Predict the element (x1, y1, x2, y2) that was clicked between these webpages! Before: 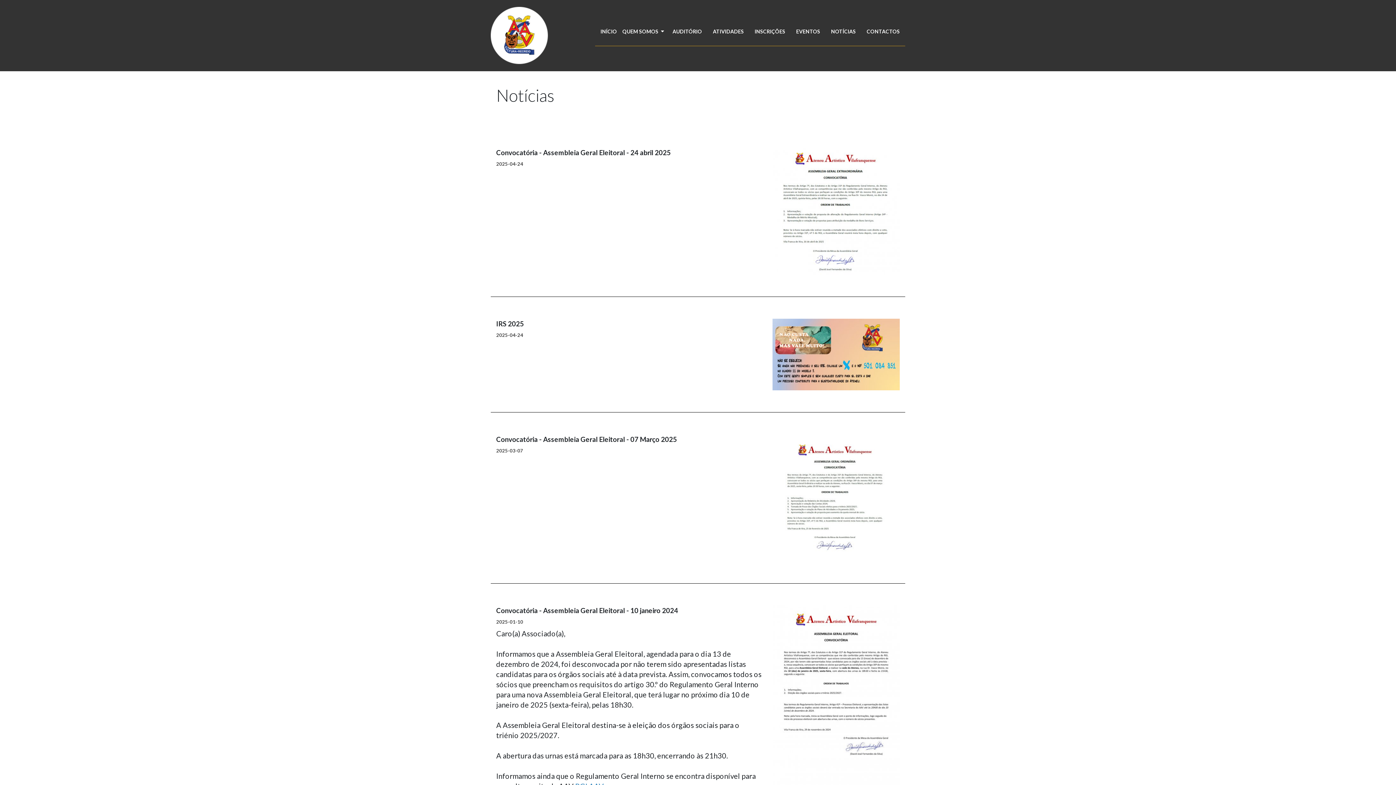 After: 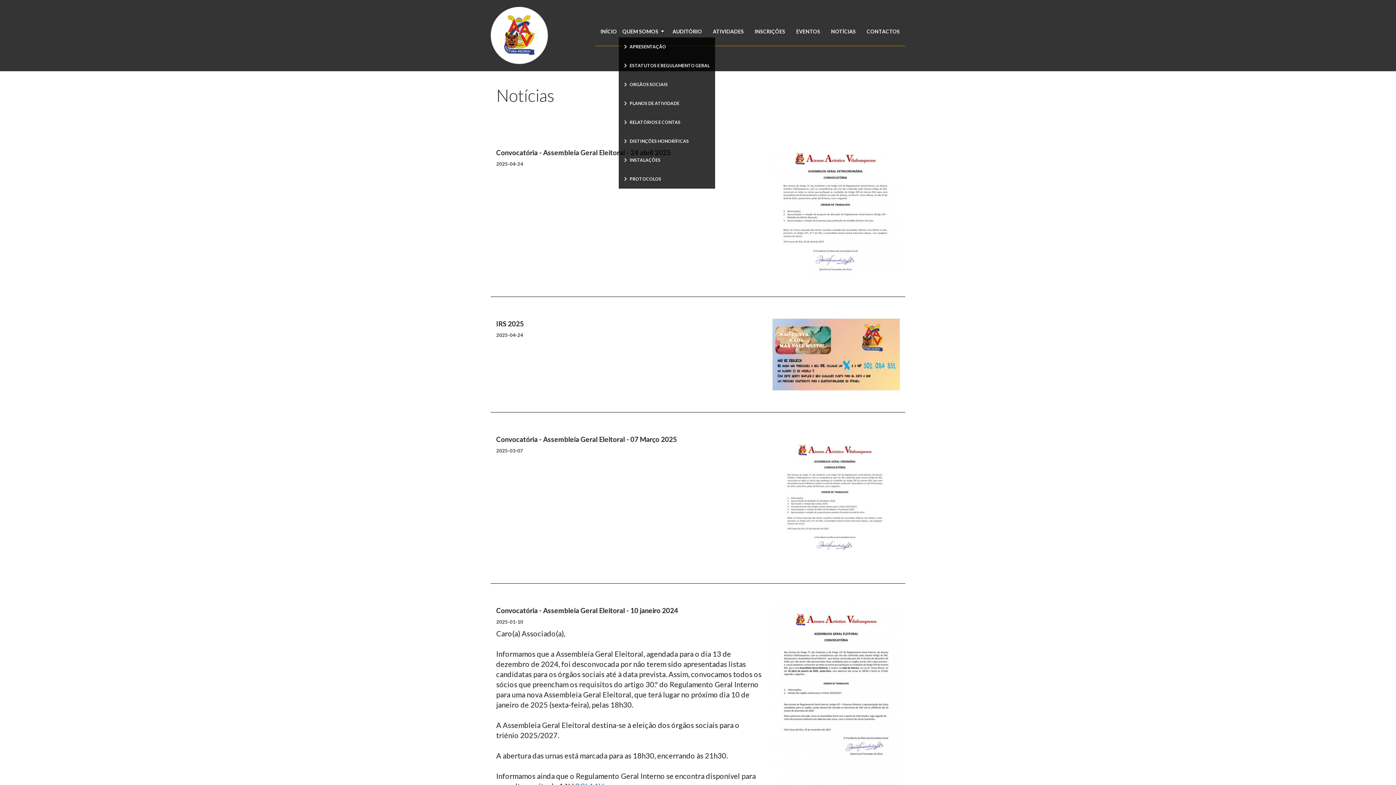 Action: label: QUEM SOMOS bbox: (622, 25, 667, 37)